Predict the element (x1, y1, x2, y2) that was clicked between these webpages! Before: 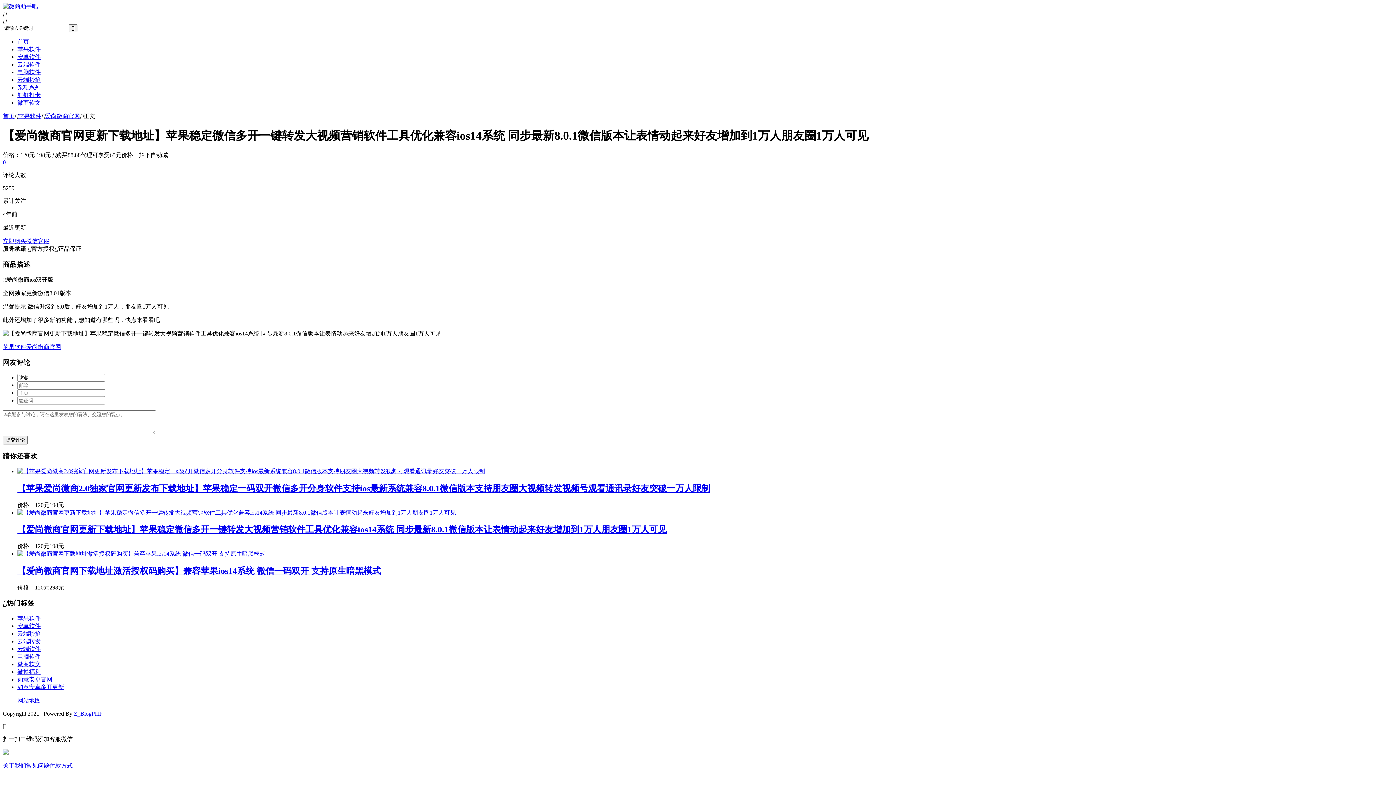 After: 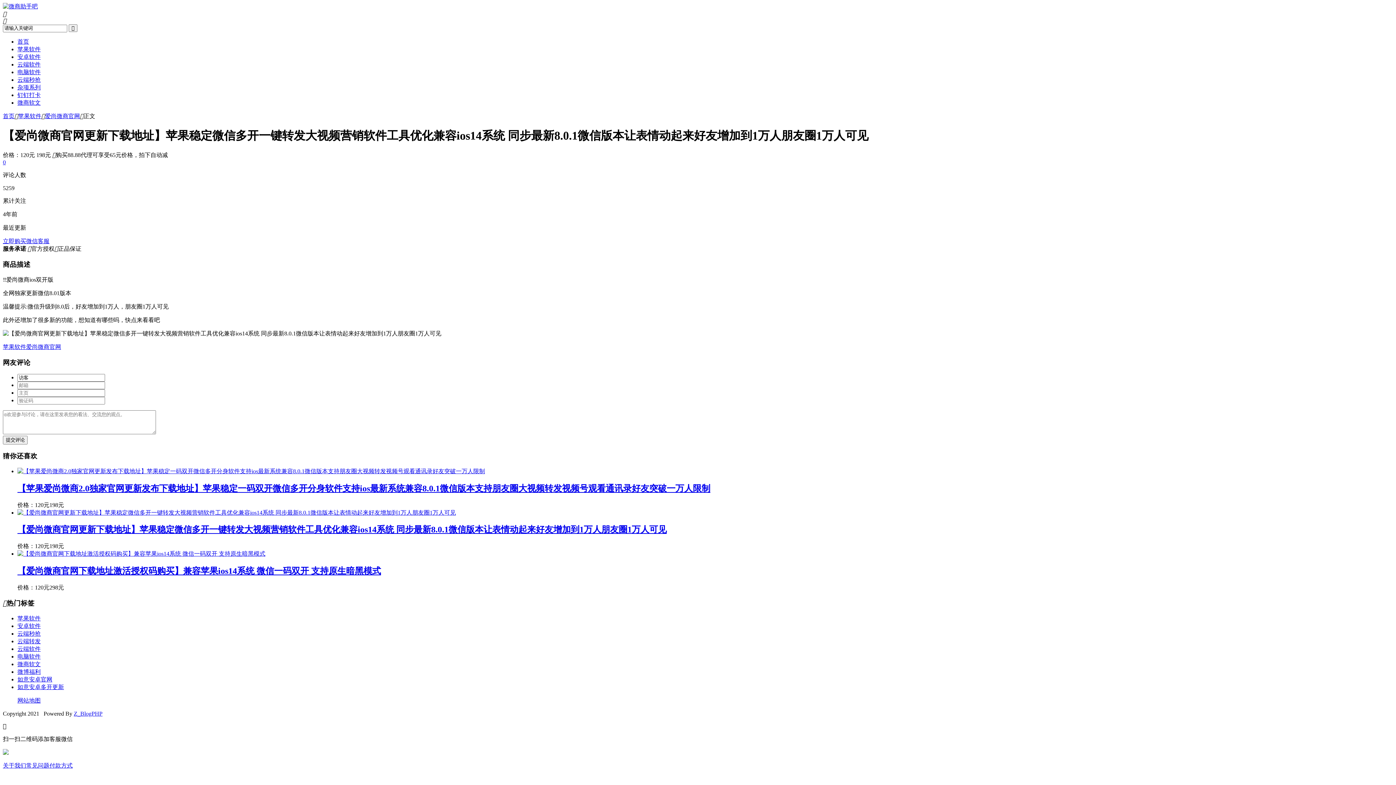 Action: bbox: (17, 661, 40, 667) label: 微商软文